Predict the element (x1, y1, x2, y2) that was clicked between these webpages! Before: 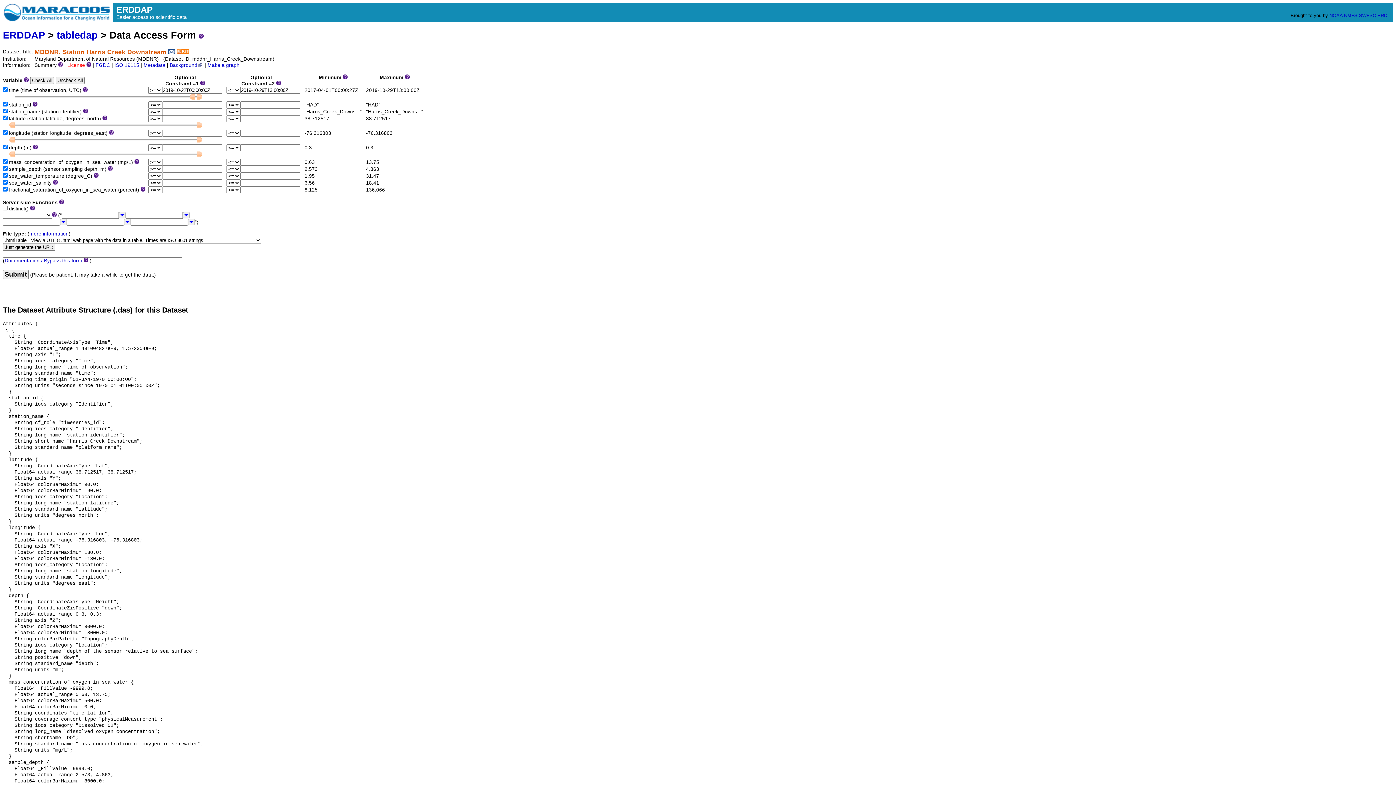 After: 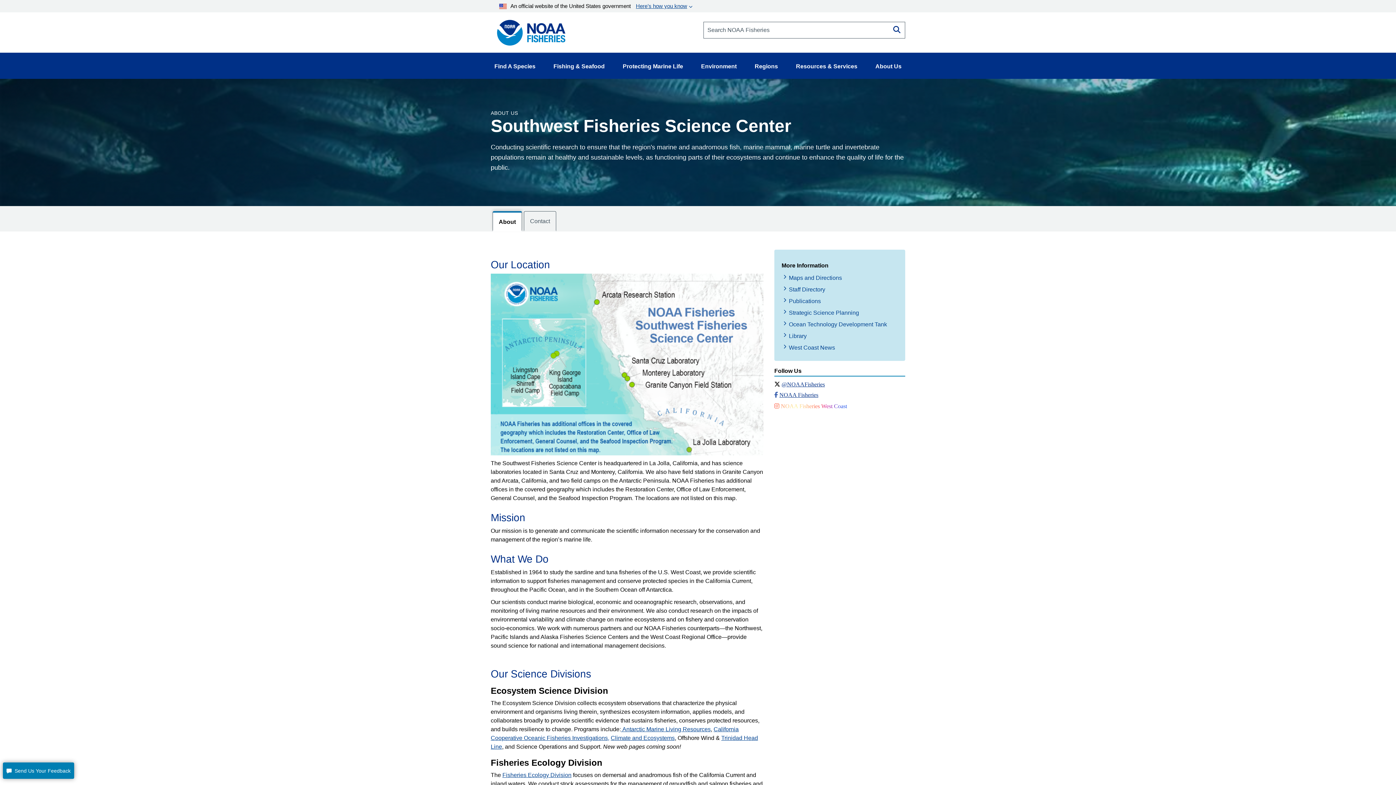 Action: label: SWFSC bbox: (1359, 12, 1376, 18)